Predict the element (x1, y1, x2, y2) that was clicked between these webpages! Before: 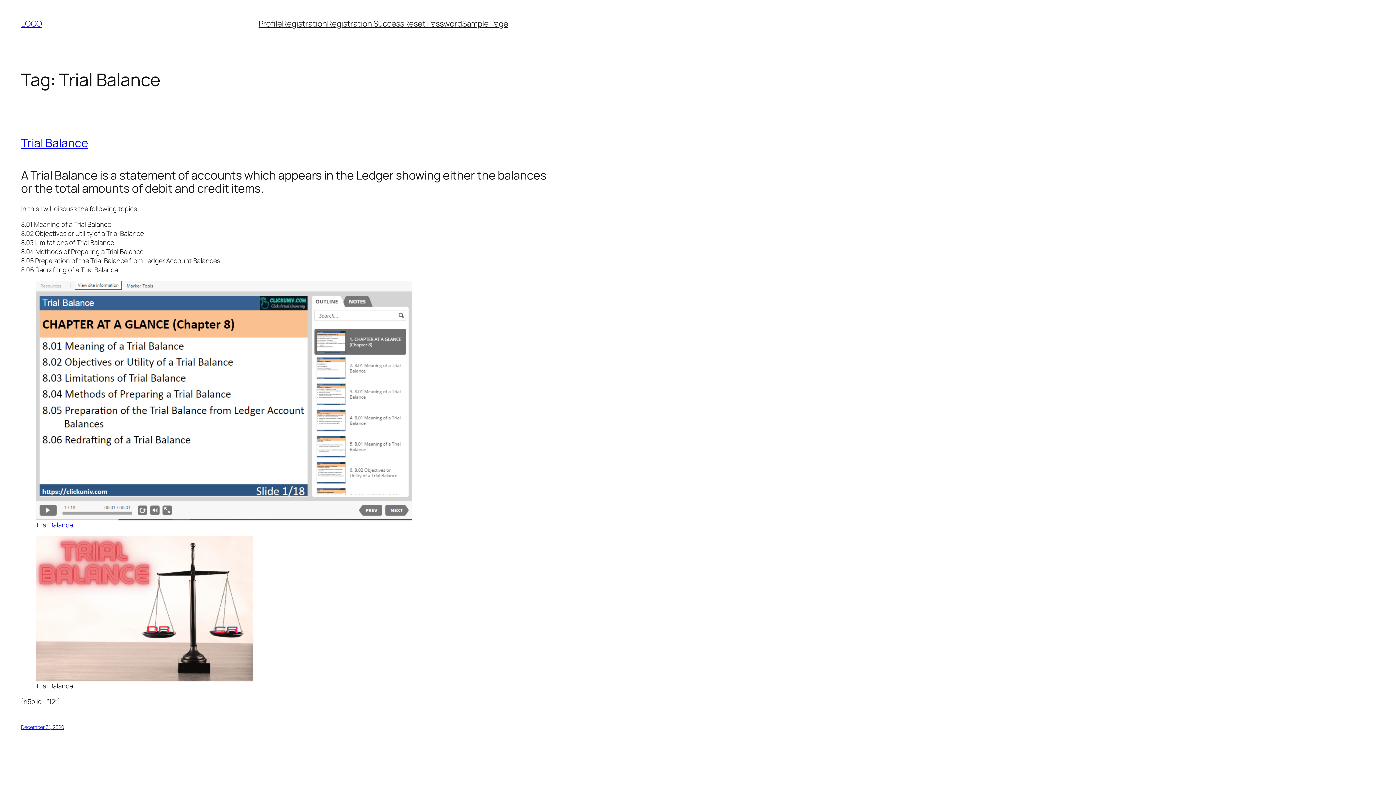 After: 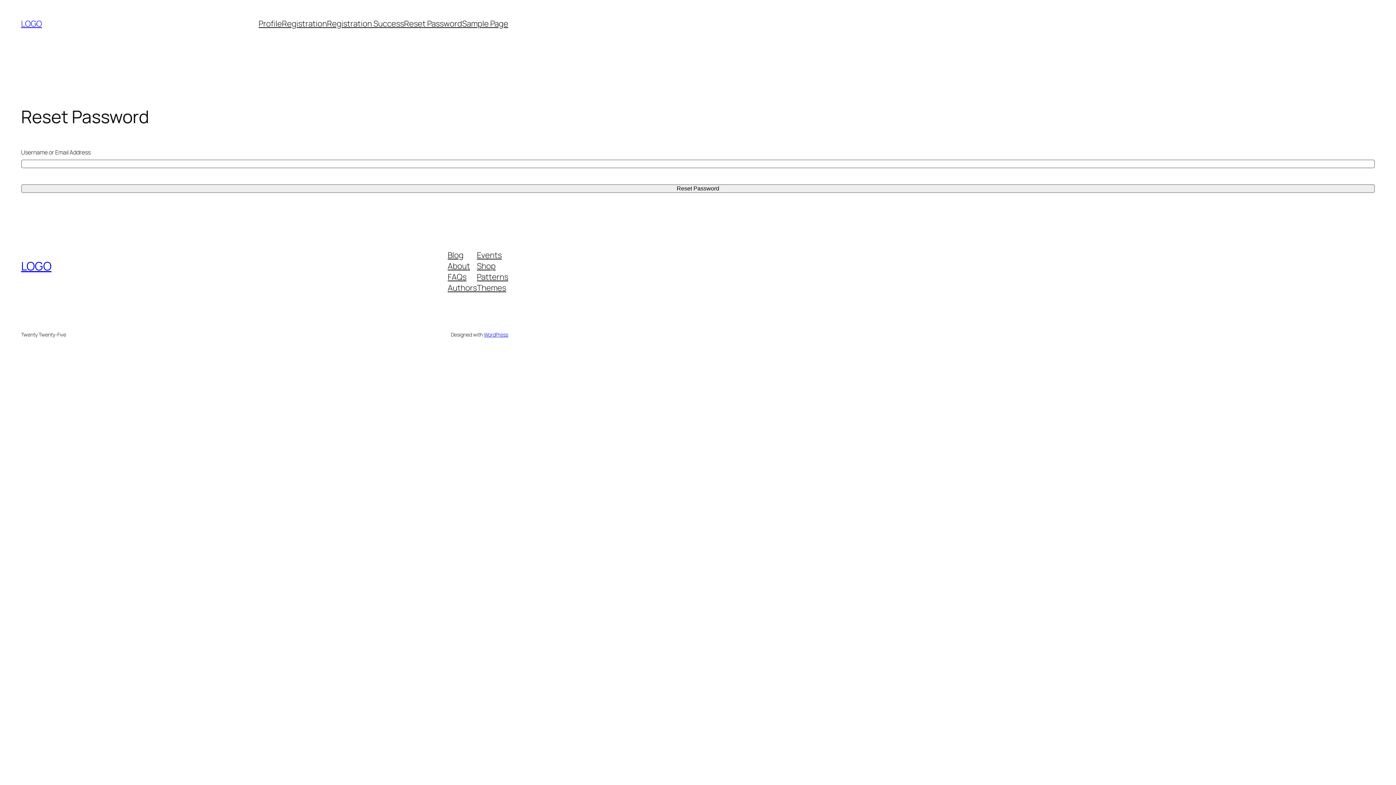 Action: label: Reset Password bbox: (404, 18, 462, 29)